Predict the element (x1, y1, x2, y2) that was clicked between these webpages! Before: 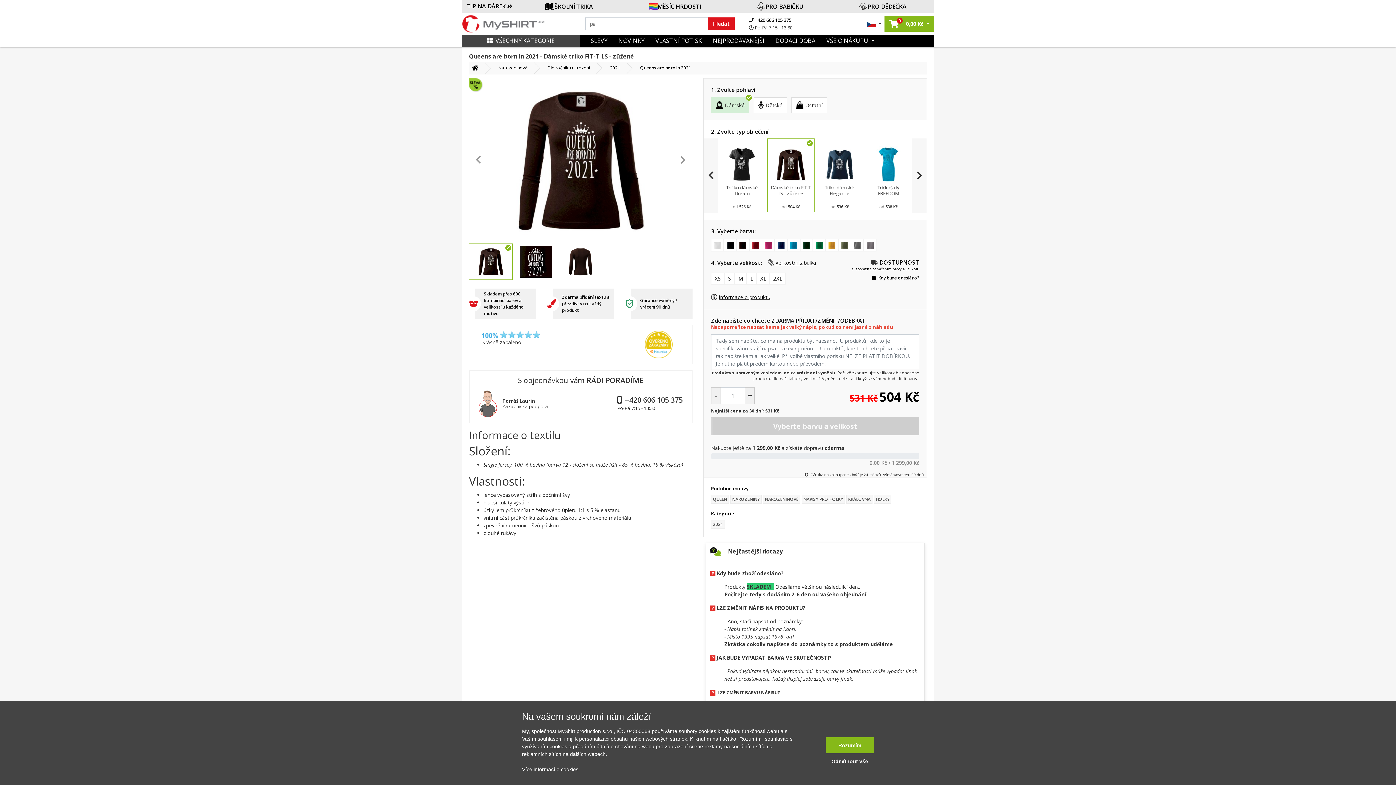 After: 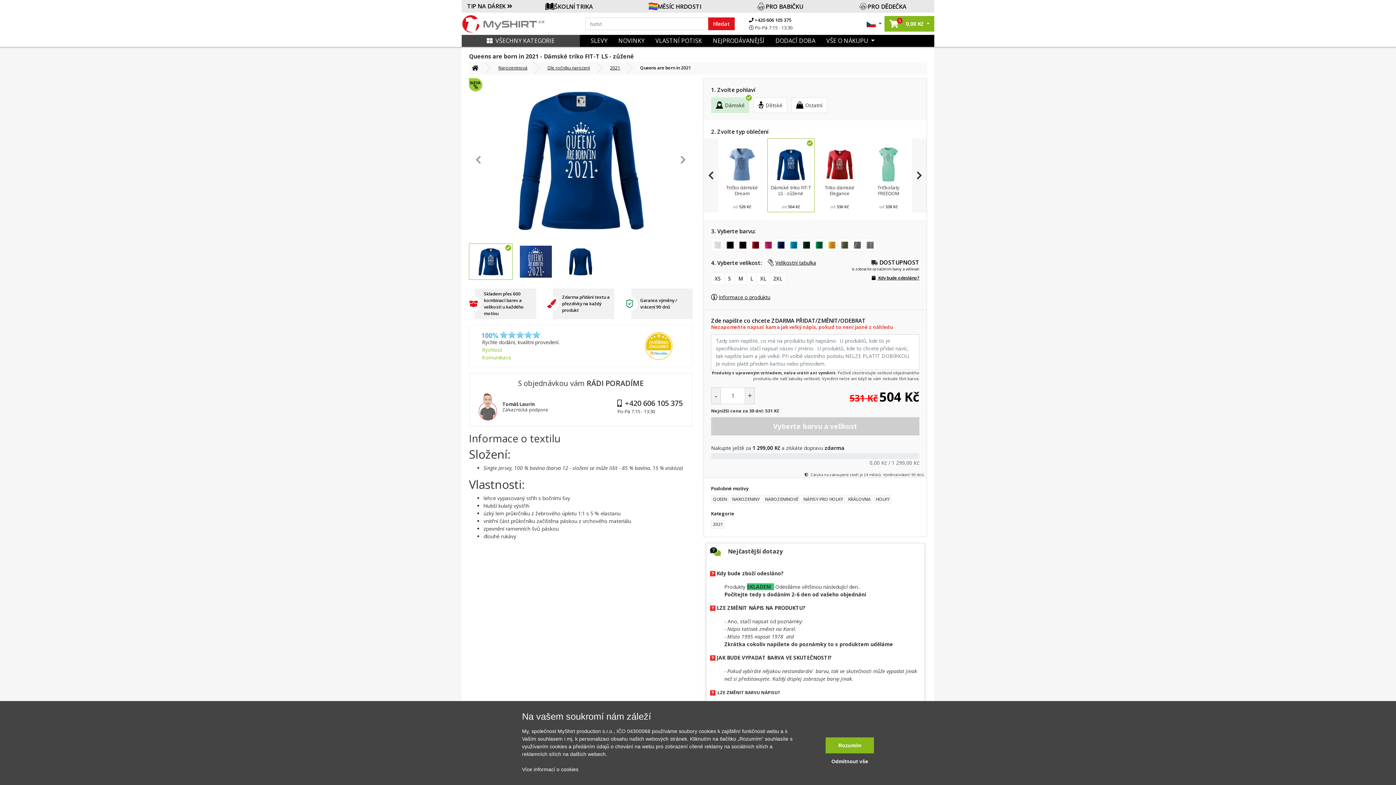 Action: bbox: (767, 146, 814, 211) label: Dámské triko FIT-T LS - zůžené
od 504 Kč